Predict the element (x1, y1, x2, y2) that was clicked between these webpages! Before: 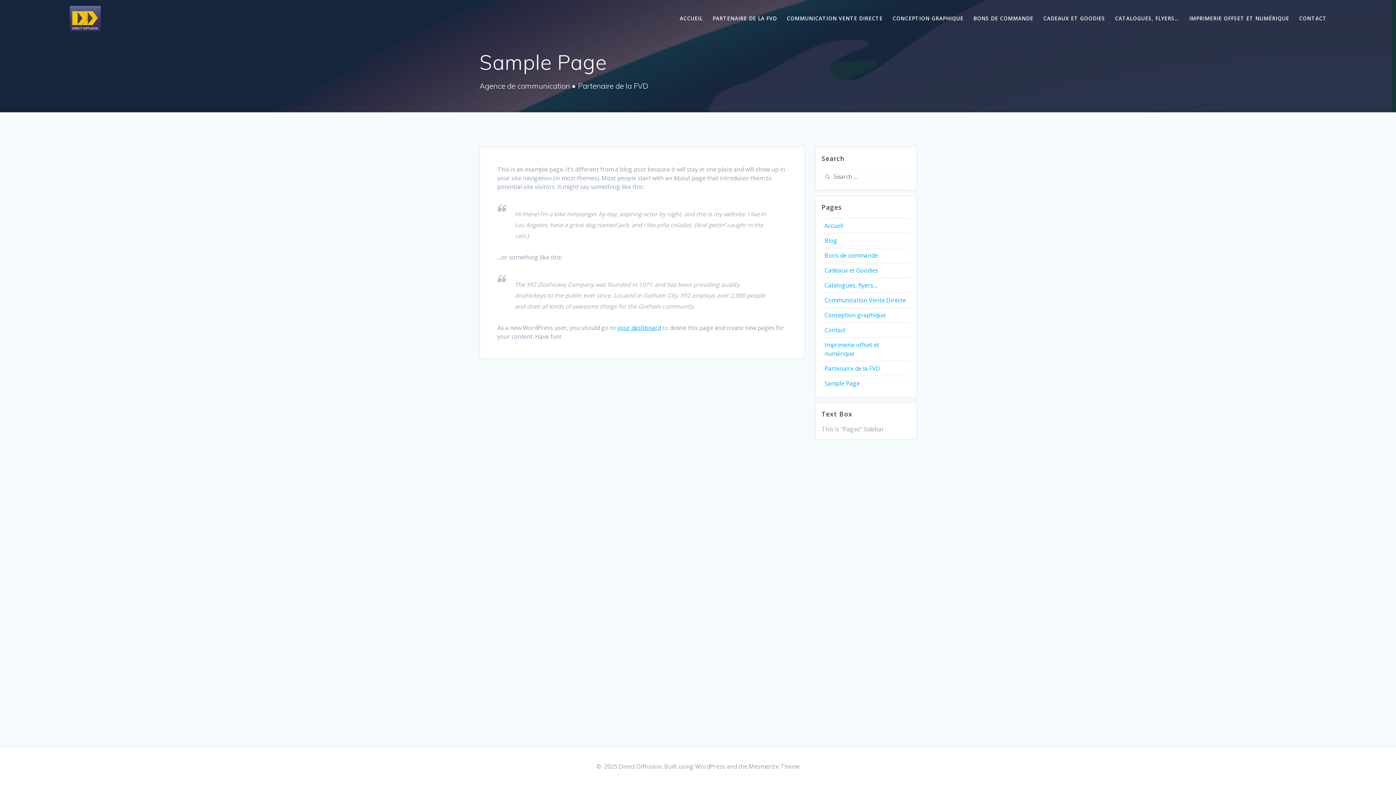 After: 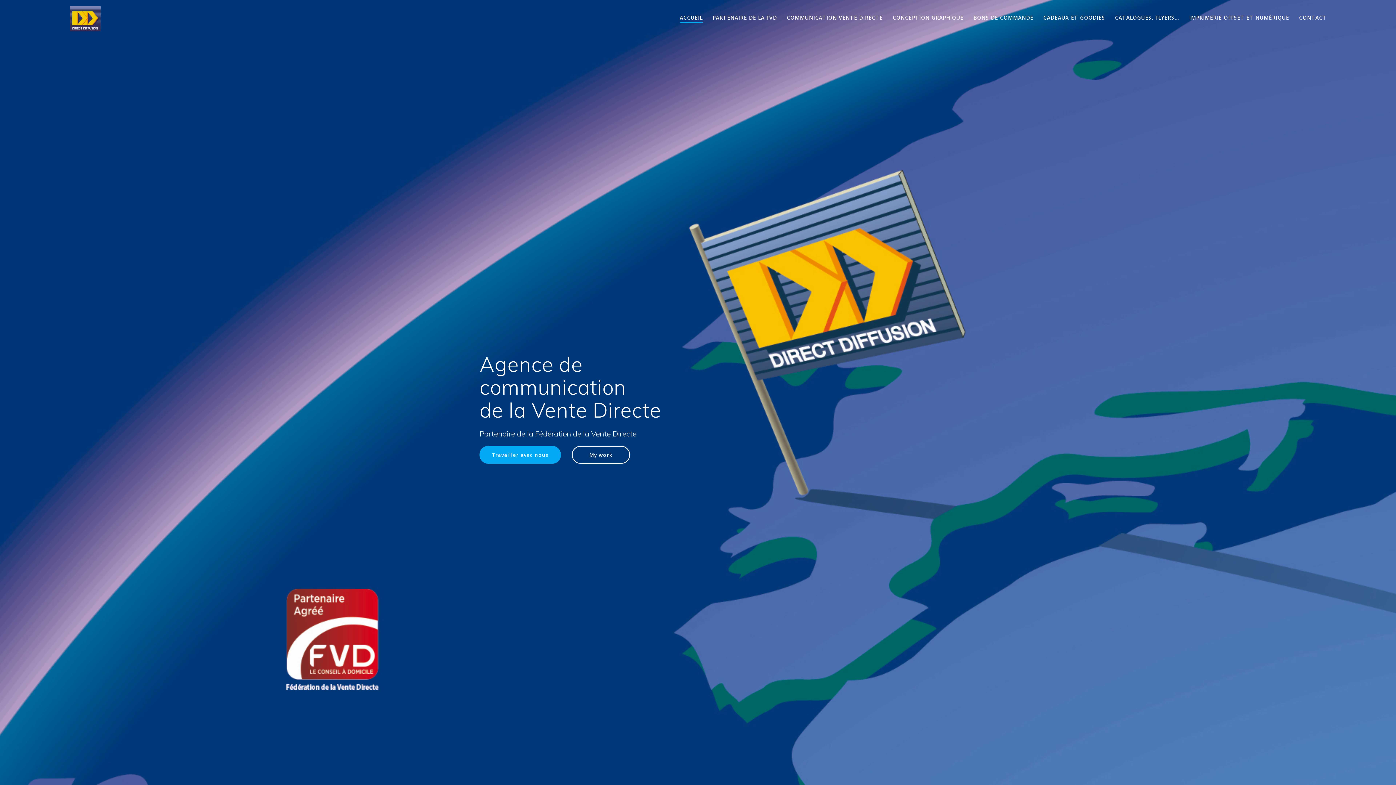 Action: label: ACCUEIL bbox: (679, 14, 702, 22)